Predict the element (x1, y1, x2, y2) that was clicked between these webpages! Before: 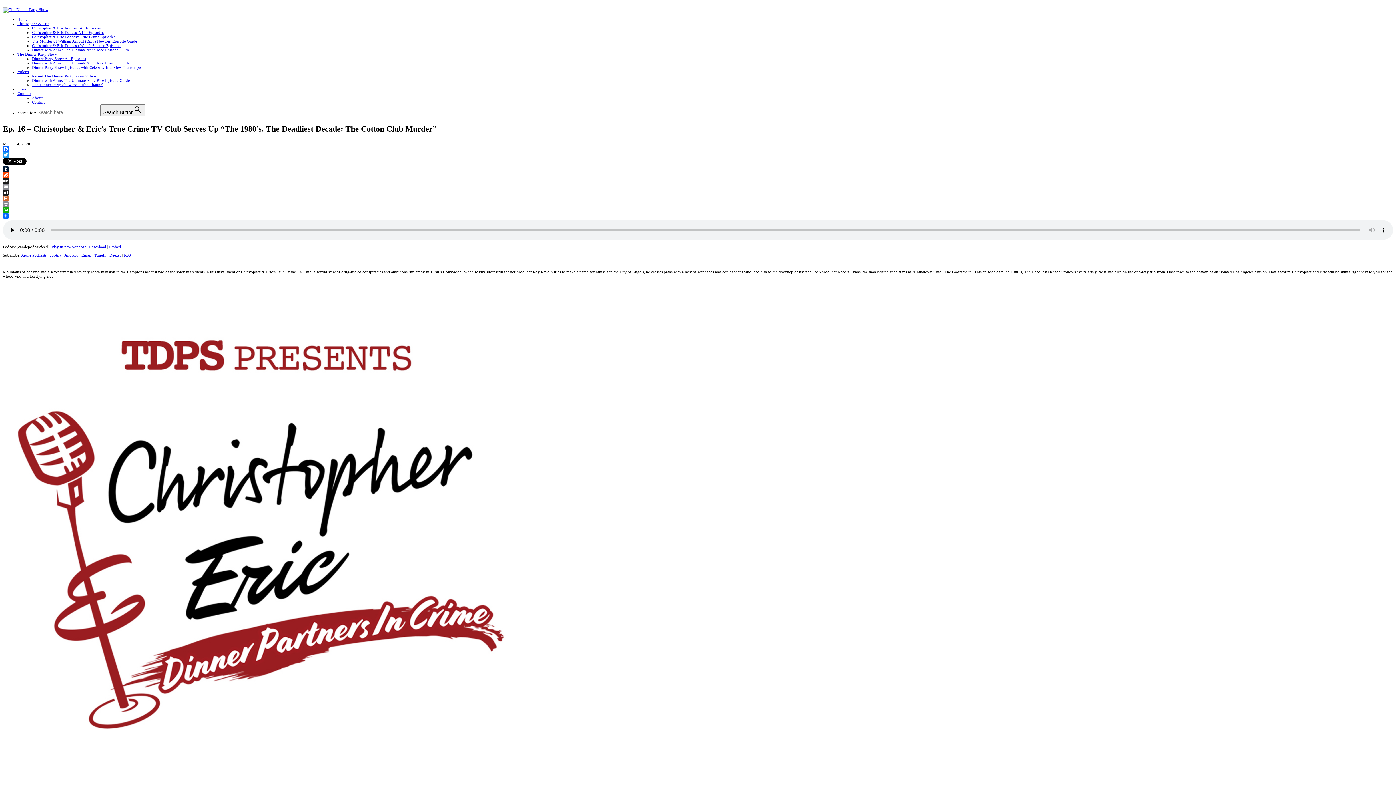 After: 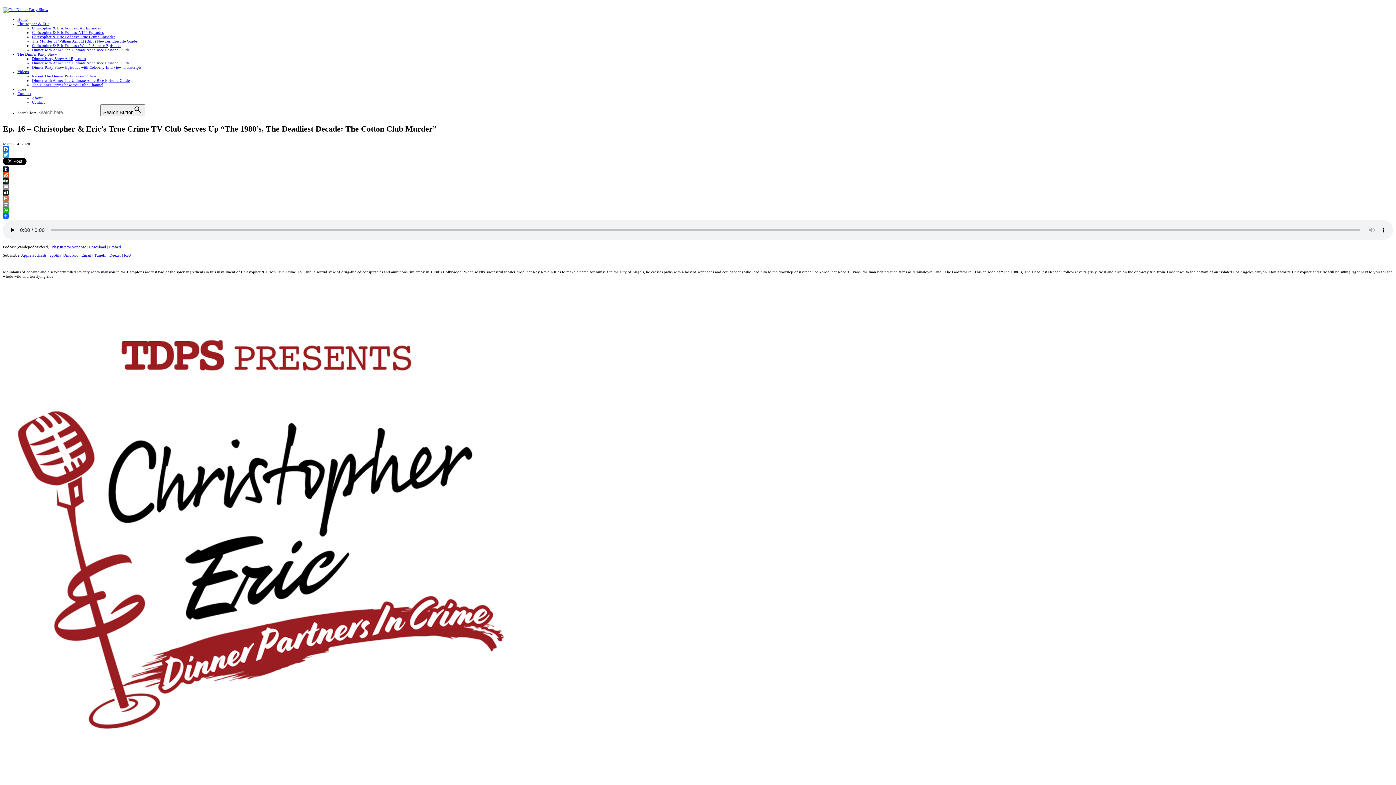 Action: bbox: (2, 189, 1393, 195) label: MySpace